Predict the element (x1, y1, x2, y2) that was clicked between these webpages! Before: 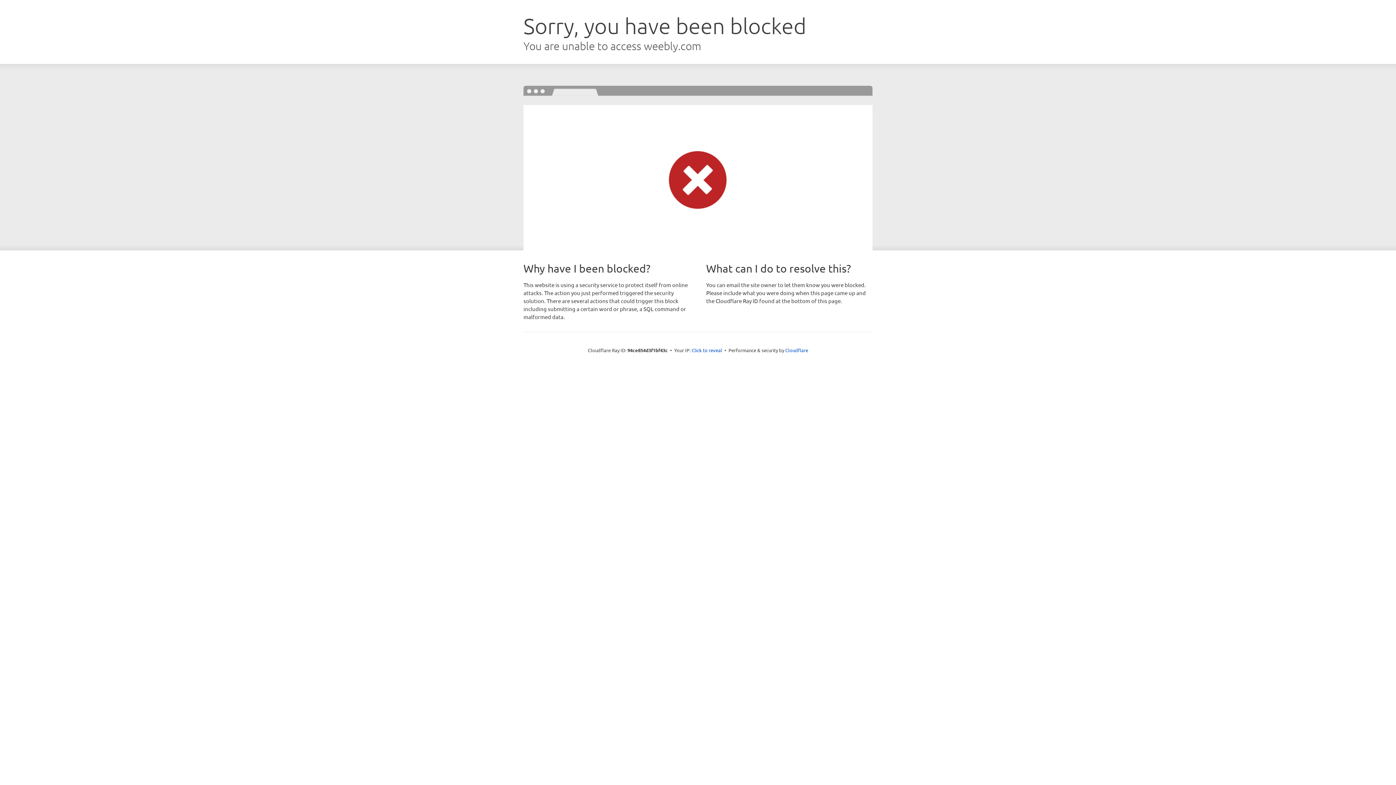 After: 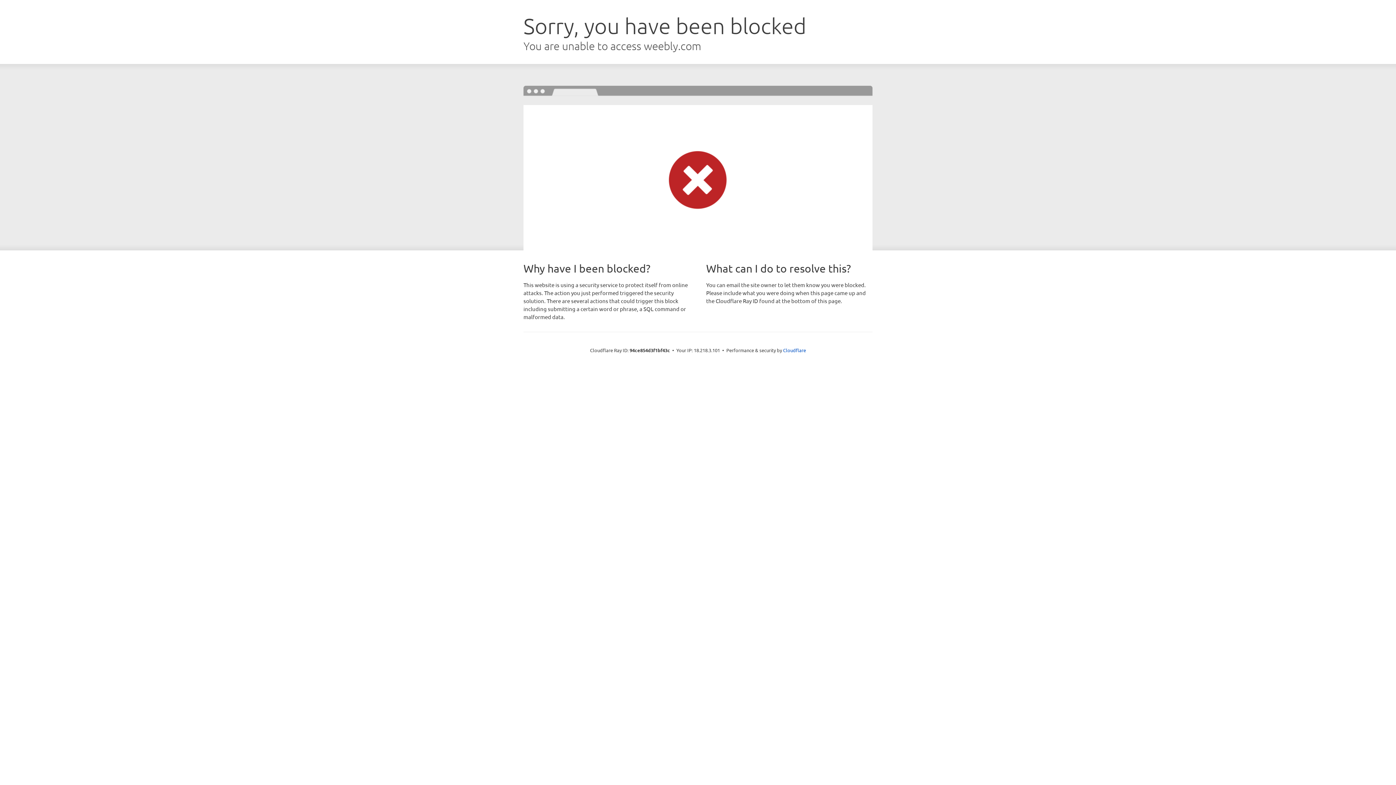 Action: bbox: (691, 346, 722, 353) label: Click to reveal